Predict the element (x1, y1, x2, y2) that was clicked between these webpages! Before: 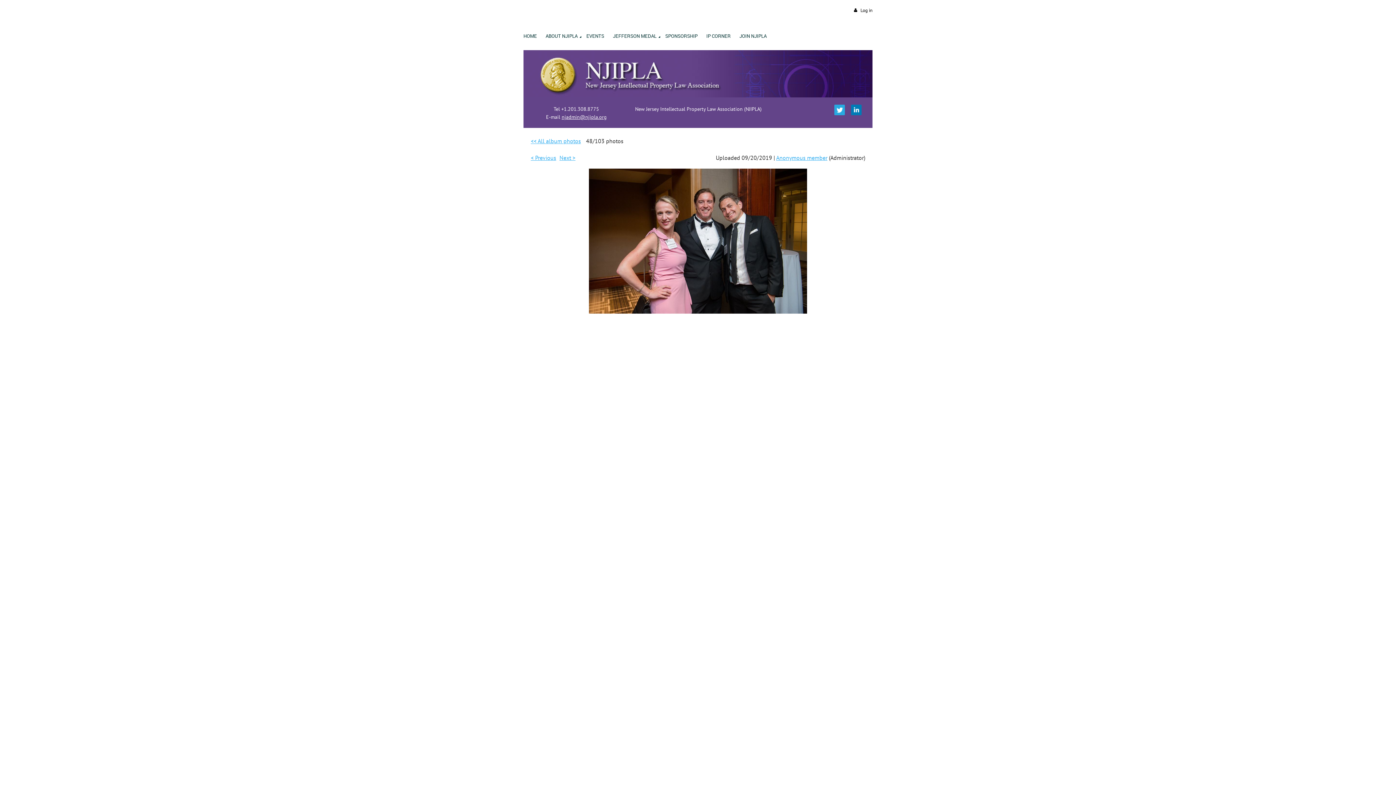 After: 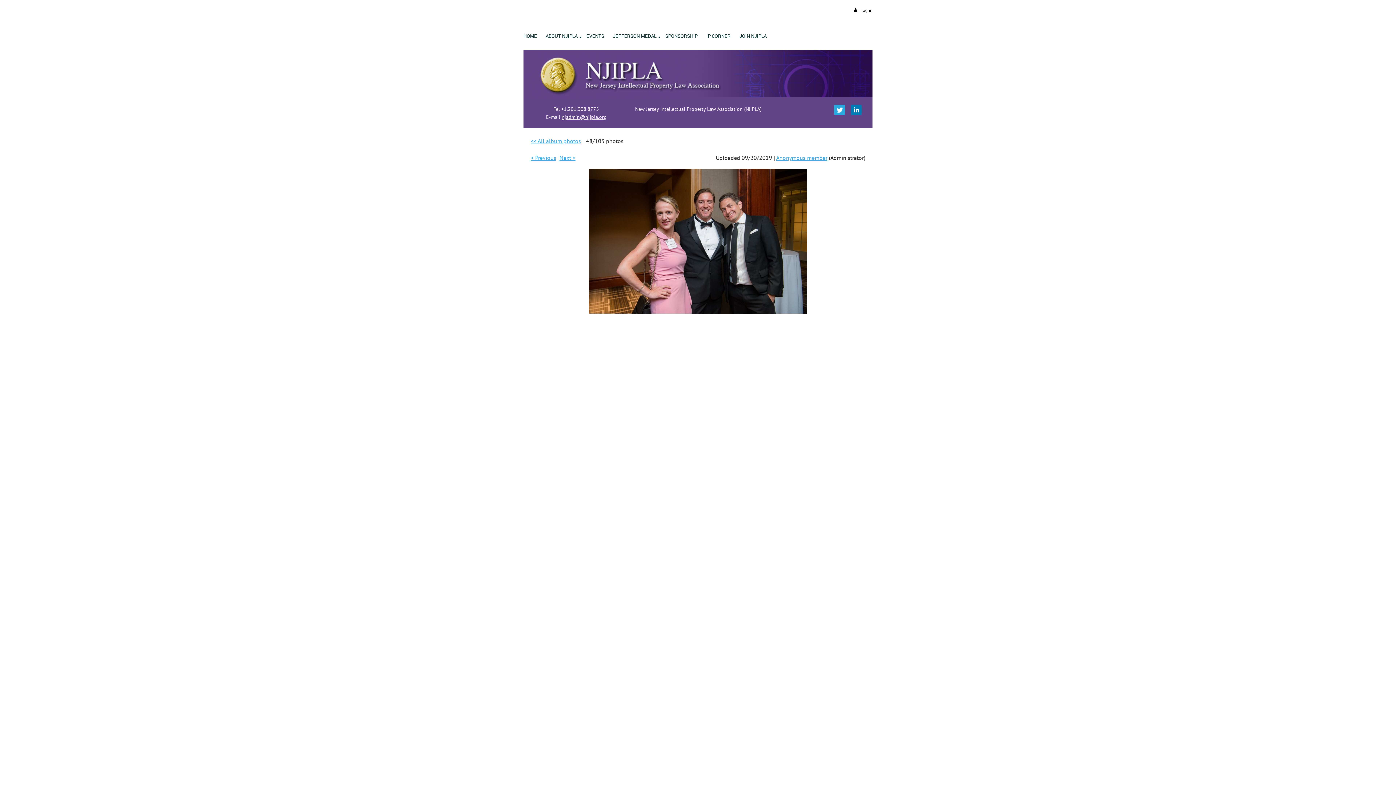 Action: bbox: (834, 104, 845, 115)